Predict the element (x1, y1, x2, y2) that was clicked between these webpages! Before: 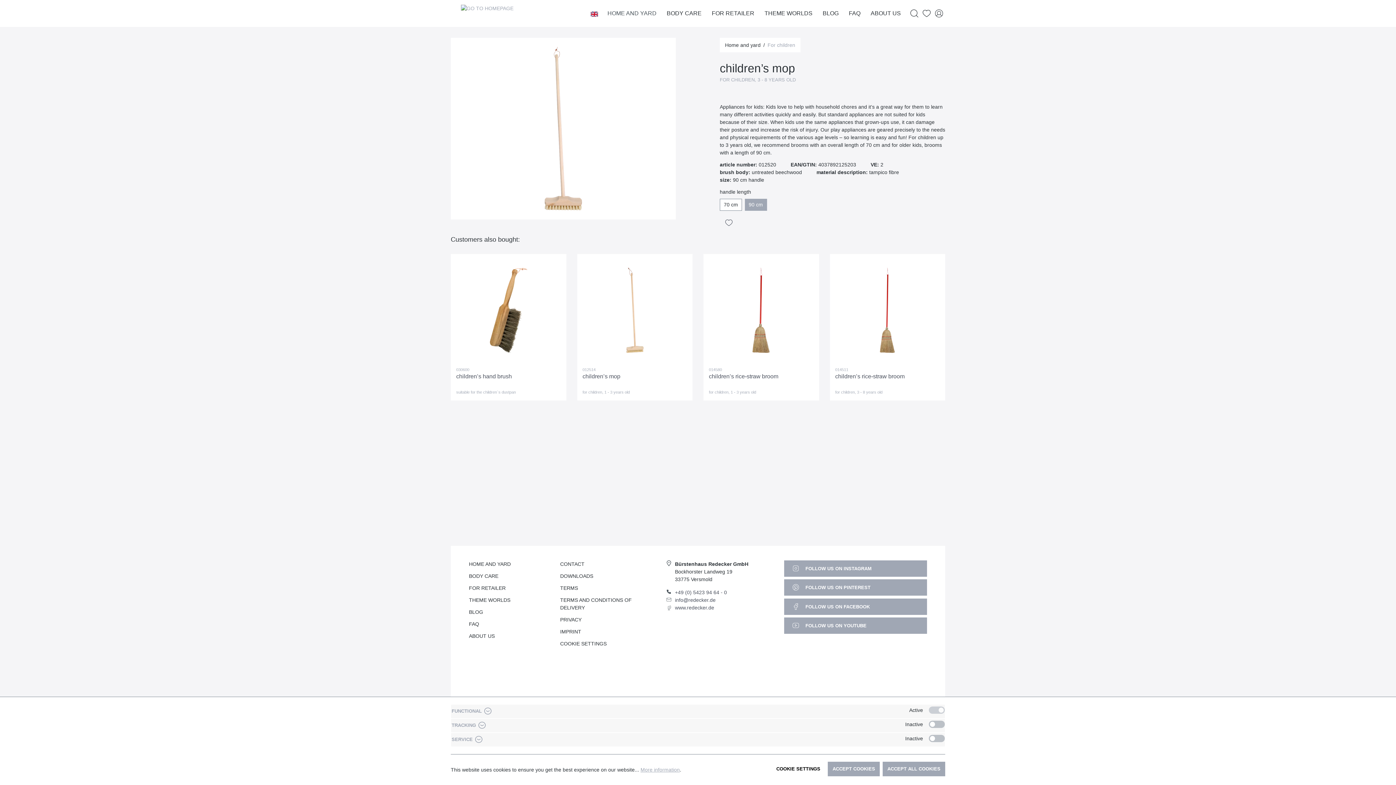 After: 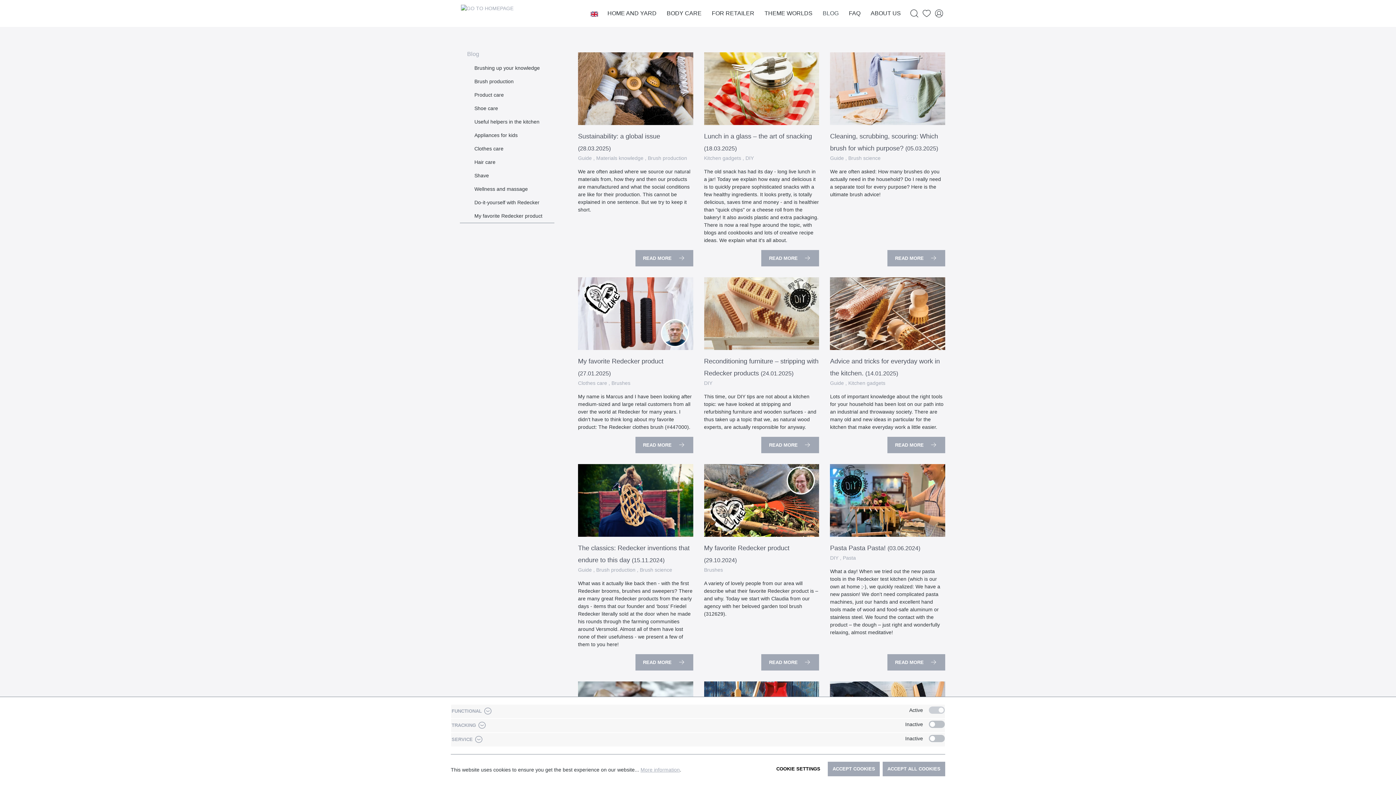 Action: bbox: (469, 609, 483, 615) label: BLOG